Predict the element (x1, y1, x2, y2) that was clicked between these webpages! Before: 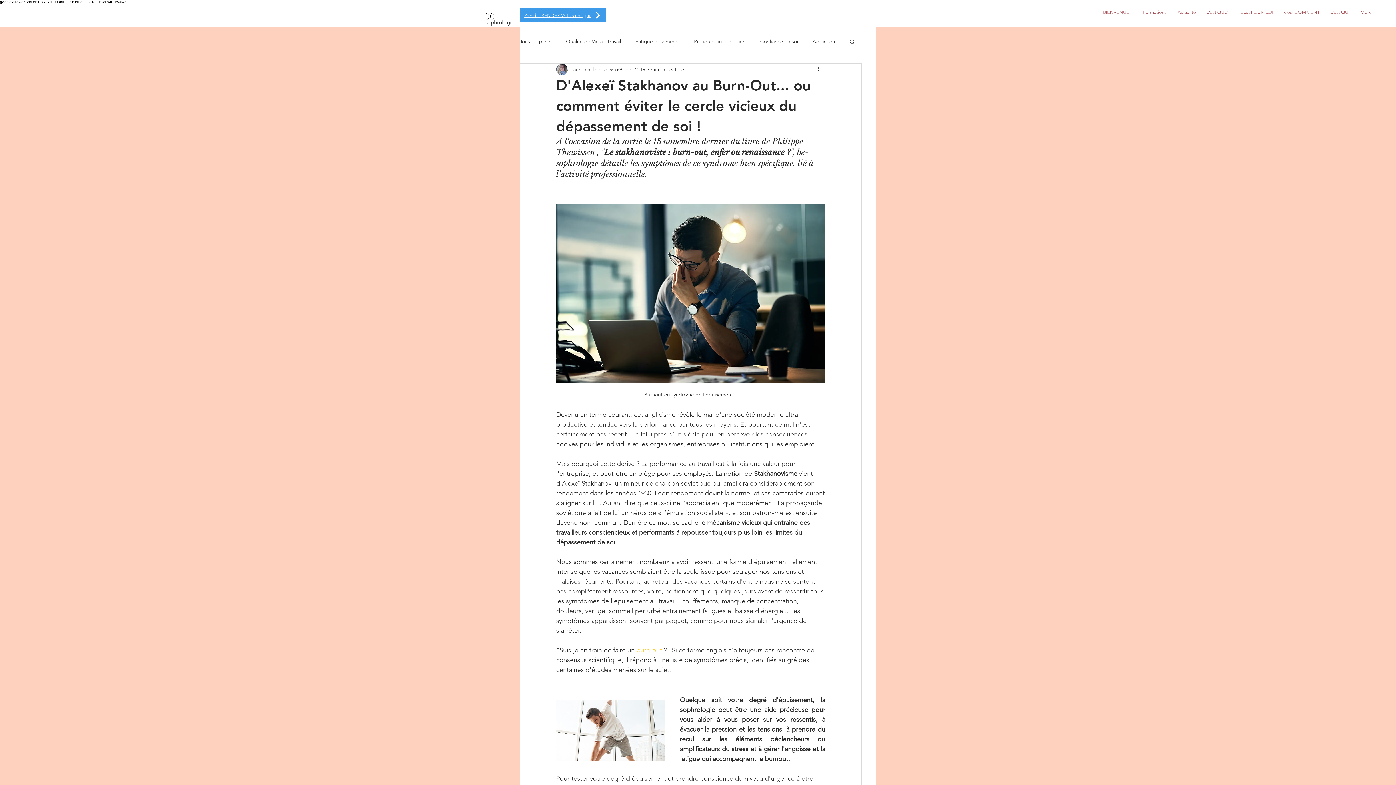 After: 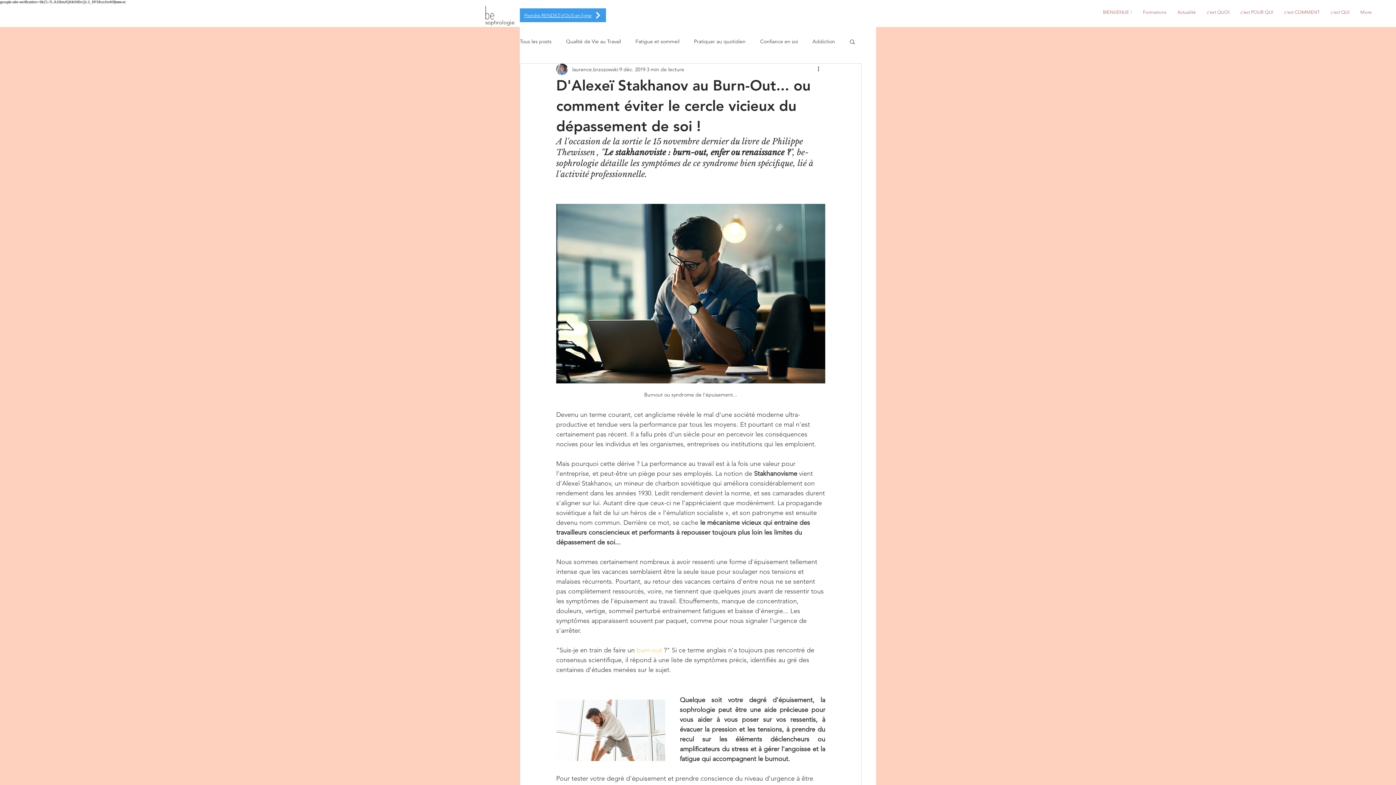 Action: label: Rechercher bbox: (849, 38, 856, 44)